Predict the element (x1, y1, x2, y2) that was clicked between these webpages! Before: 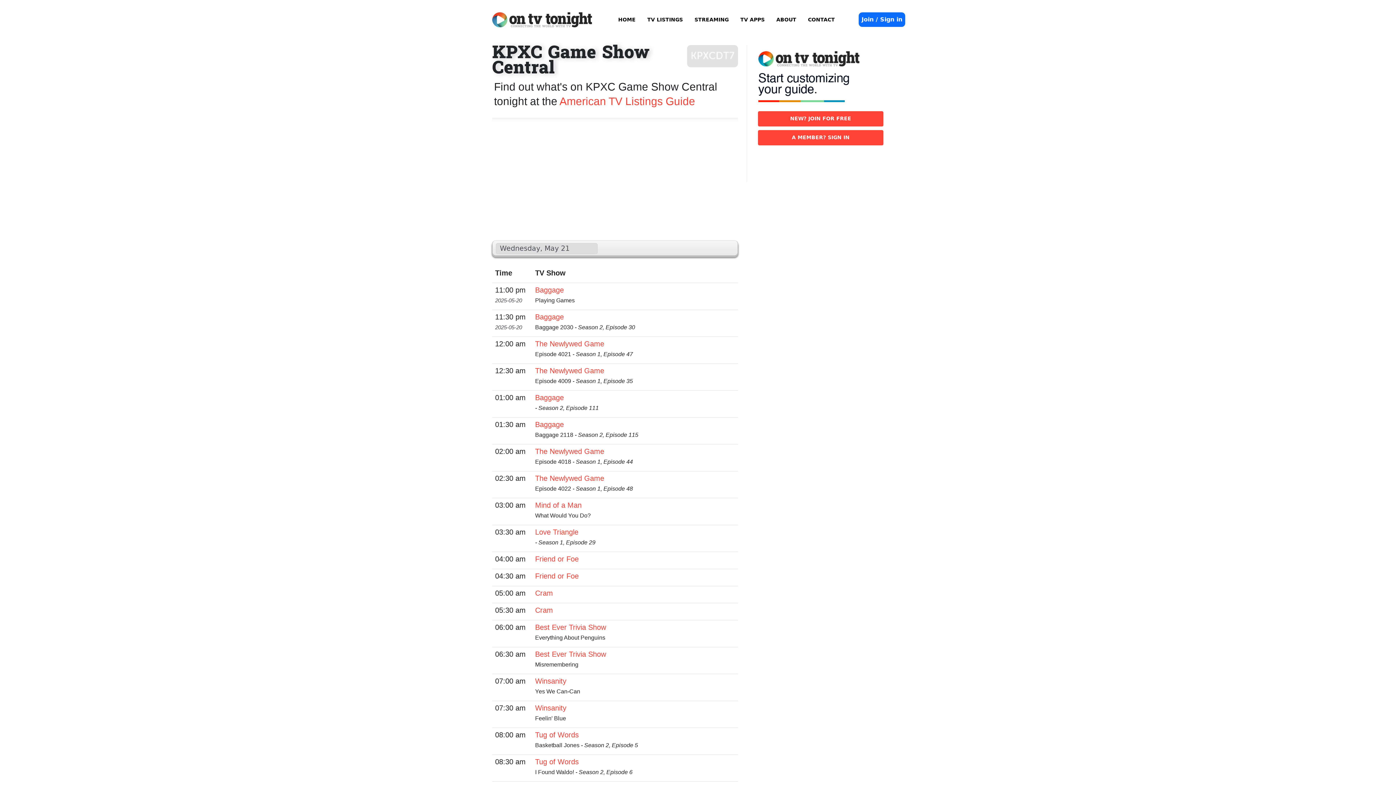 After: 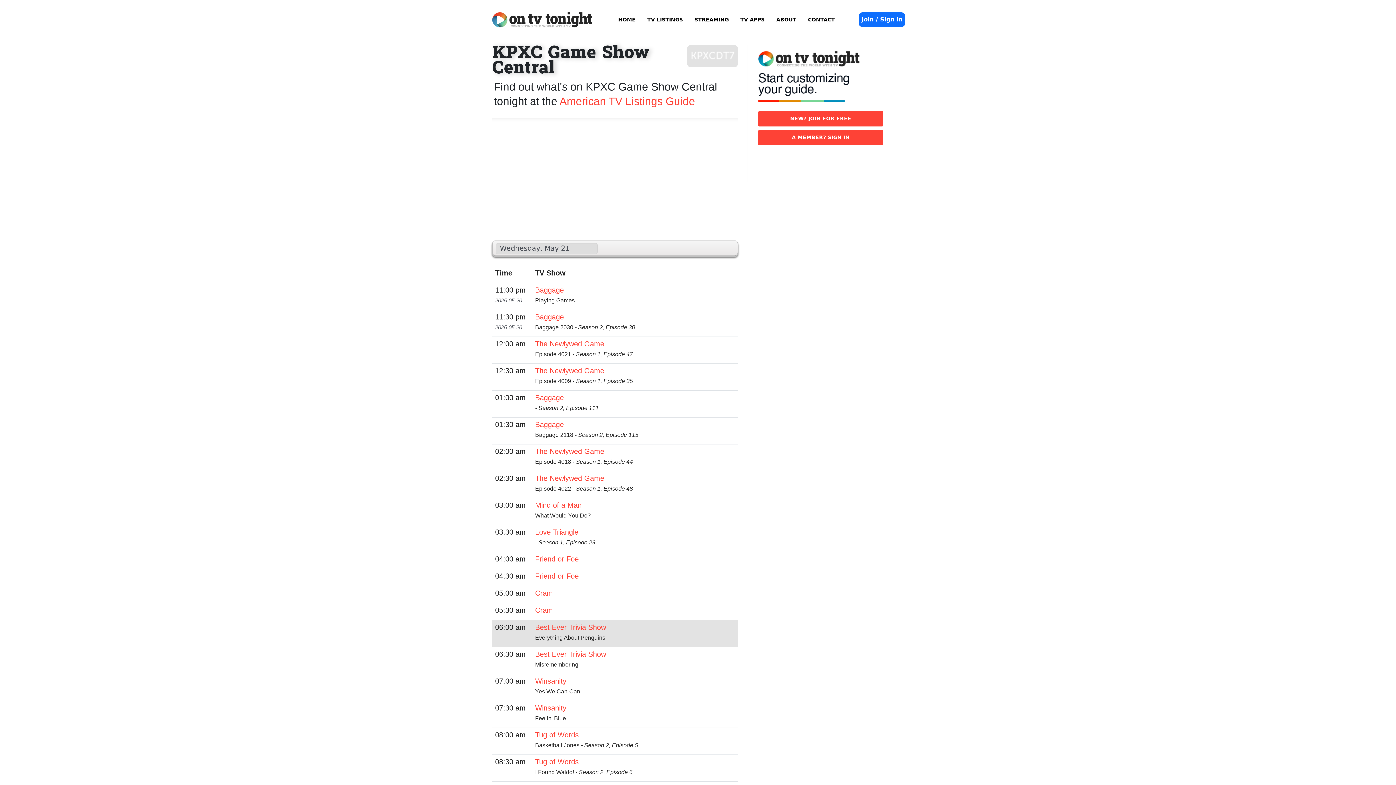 Action: label: Best Ever Trivia Show bbox: (535, 623, 606, 631)